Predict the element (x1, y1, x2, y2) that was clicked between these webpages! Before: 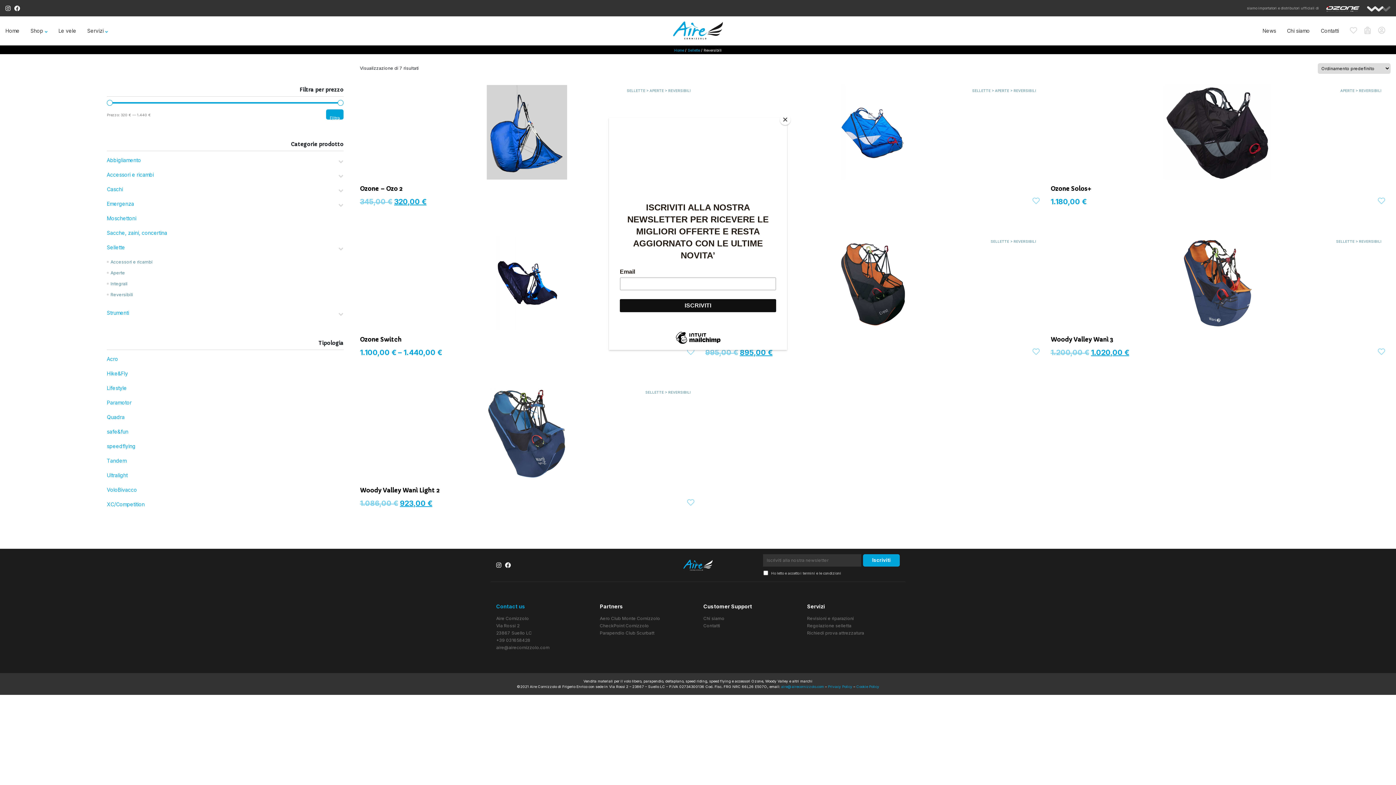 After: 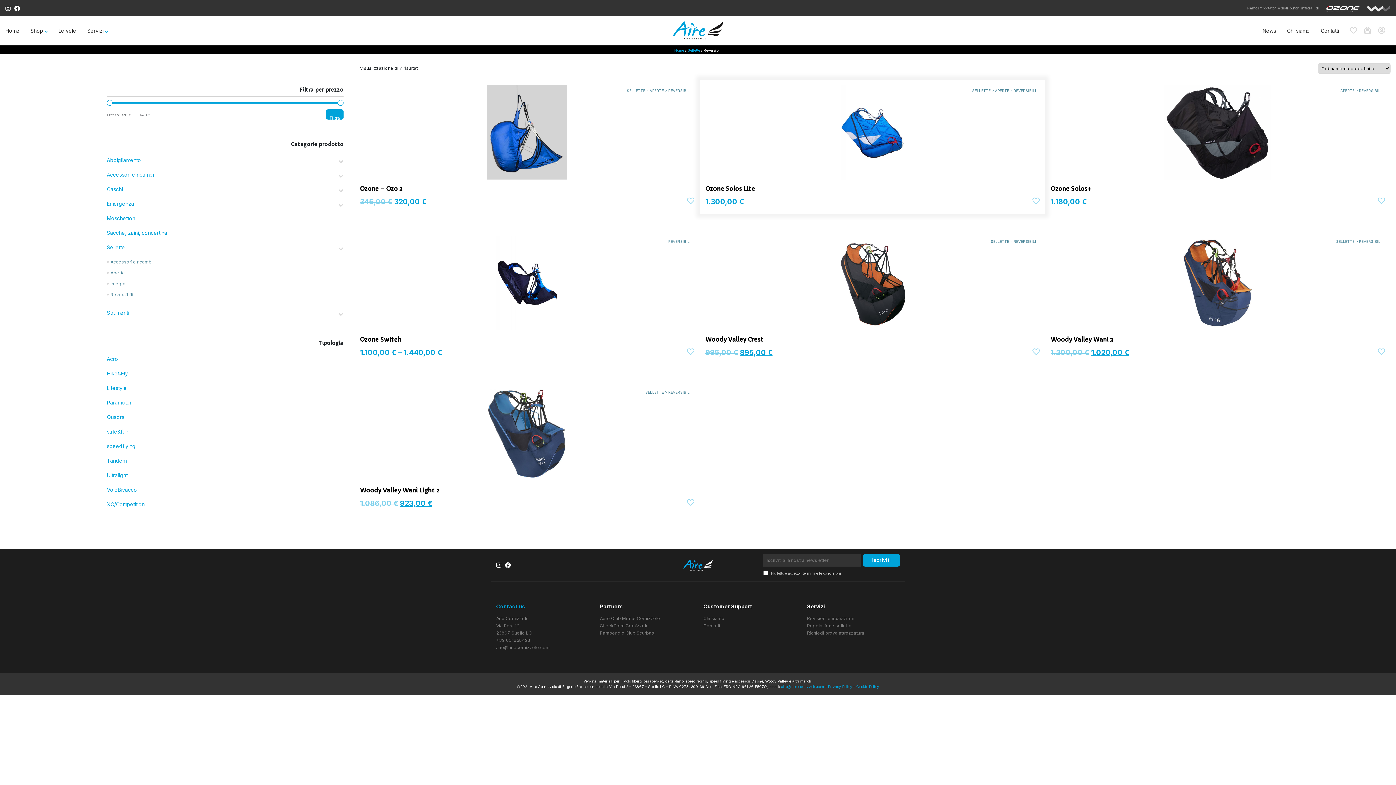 Action: bbox: (780, 114, 790, 125) label: Close